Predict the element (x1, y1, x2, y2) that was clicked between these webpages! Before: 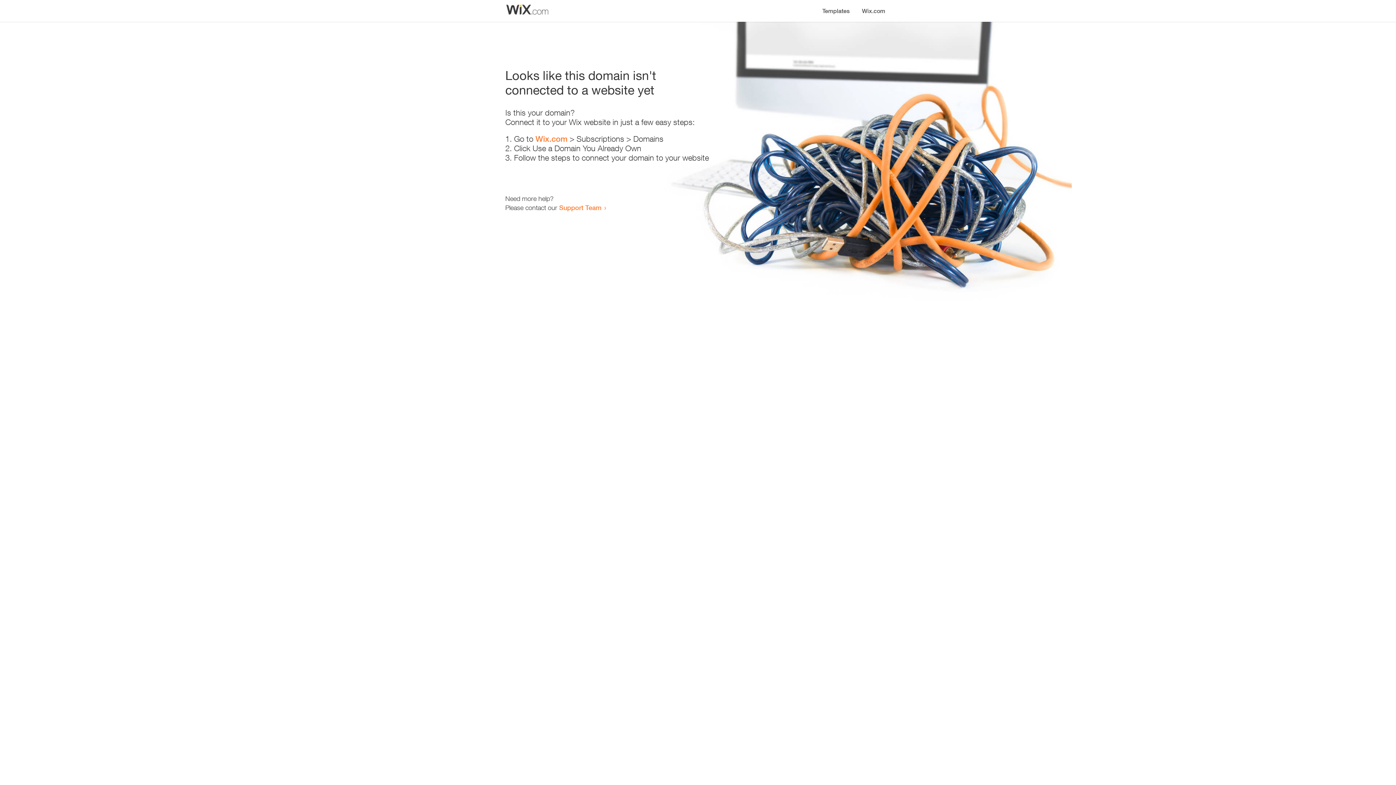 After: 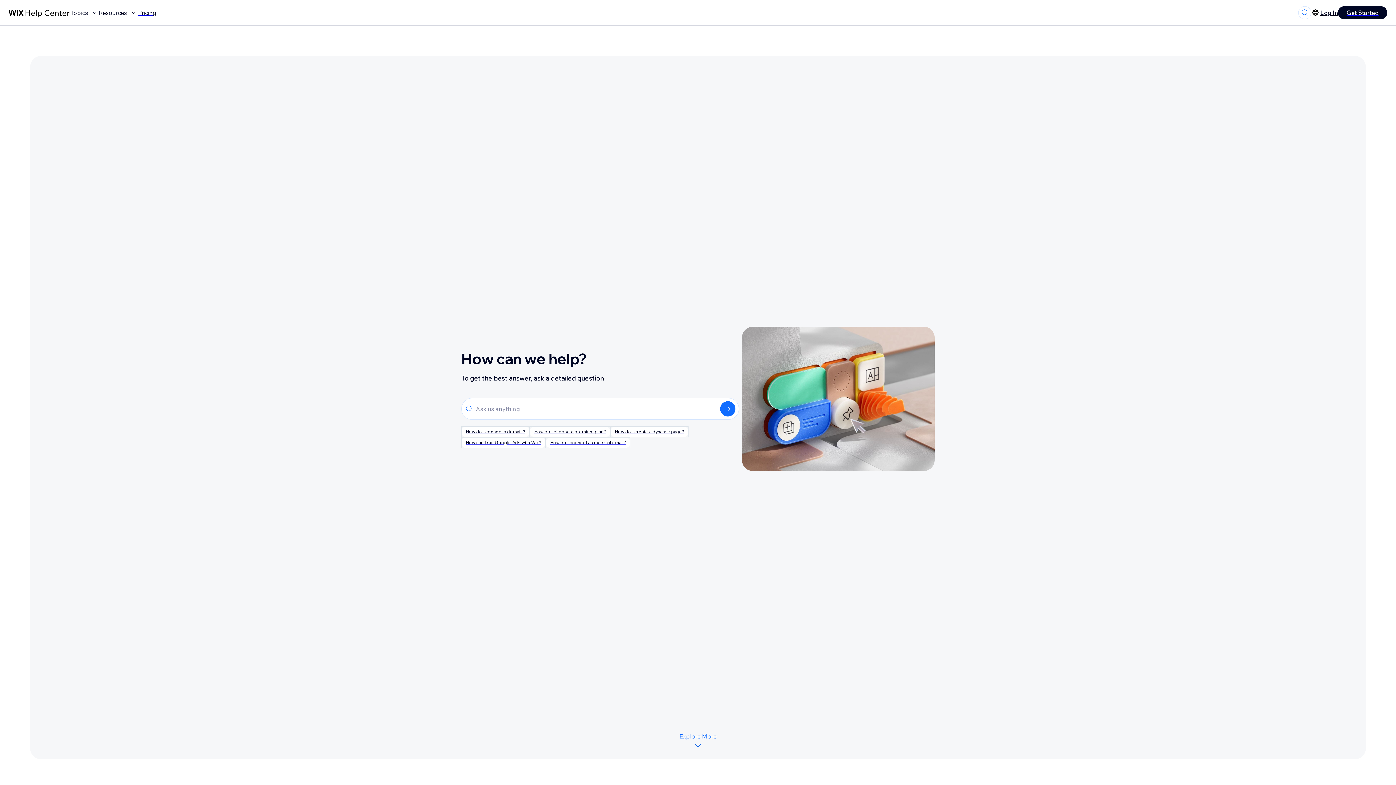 Action: label: Support Team bbox: (559, 203, 601, 211)